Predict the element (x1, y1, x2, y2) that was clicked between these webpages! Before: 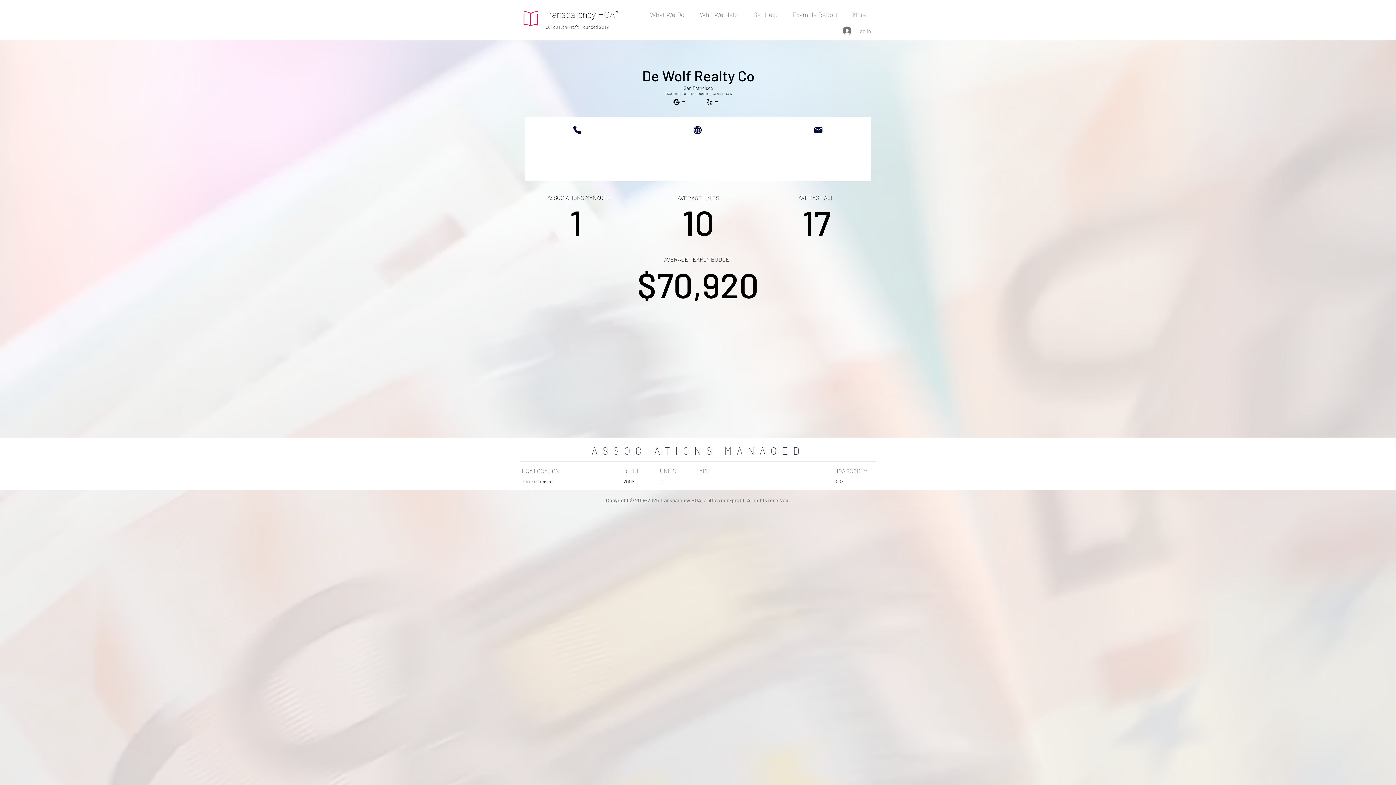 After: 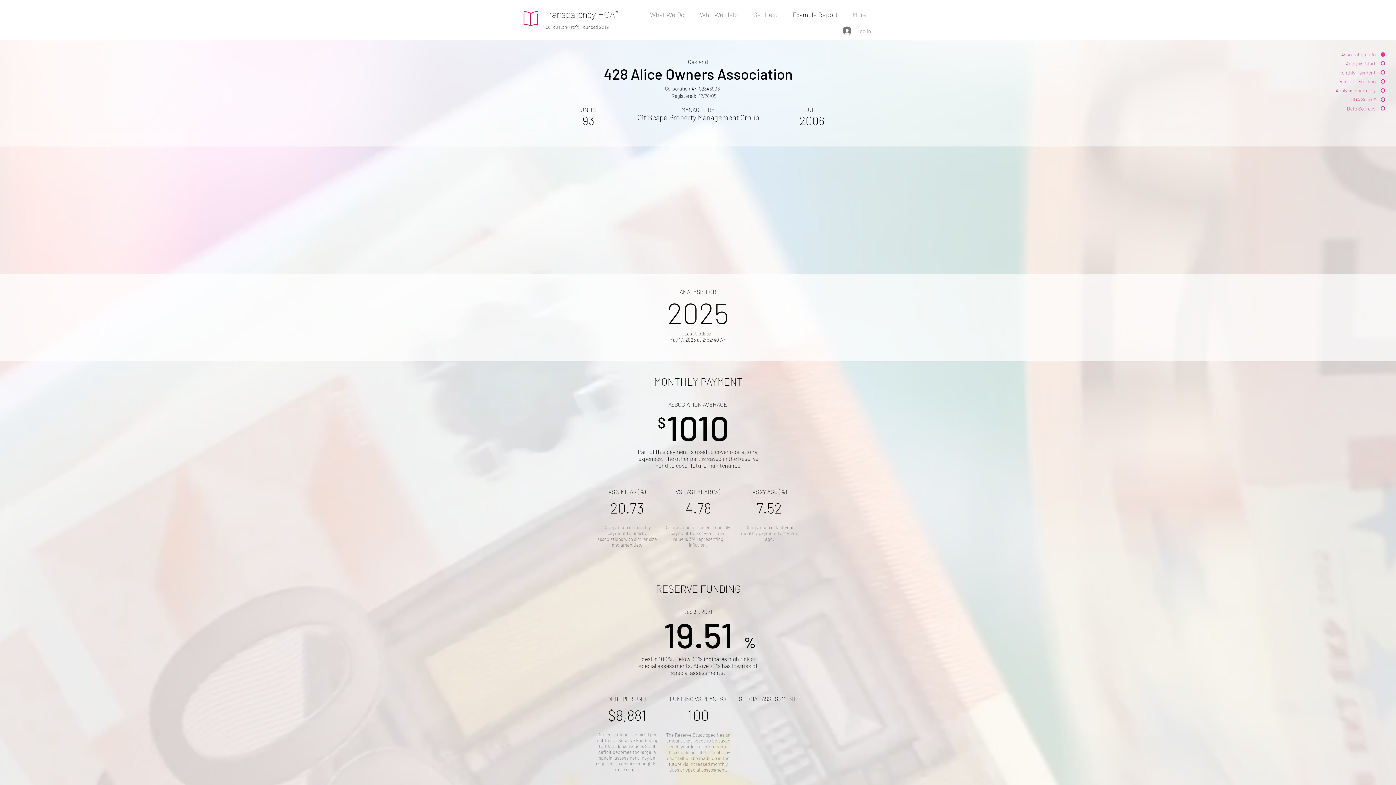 Action: bbox: (787, 5, 847, 23) label: Example Report